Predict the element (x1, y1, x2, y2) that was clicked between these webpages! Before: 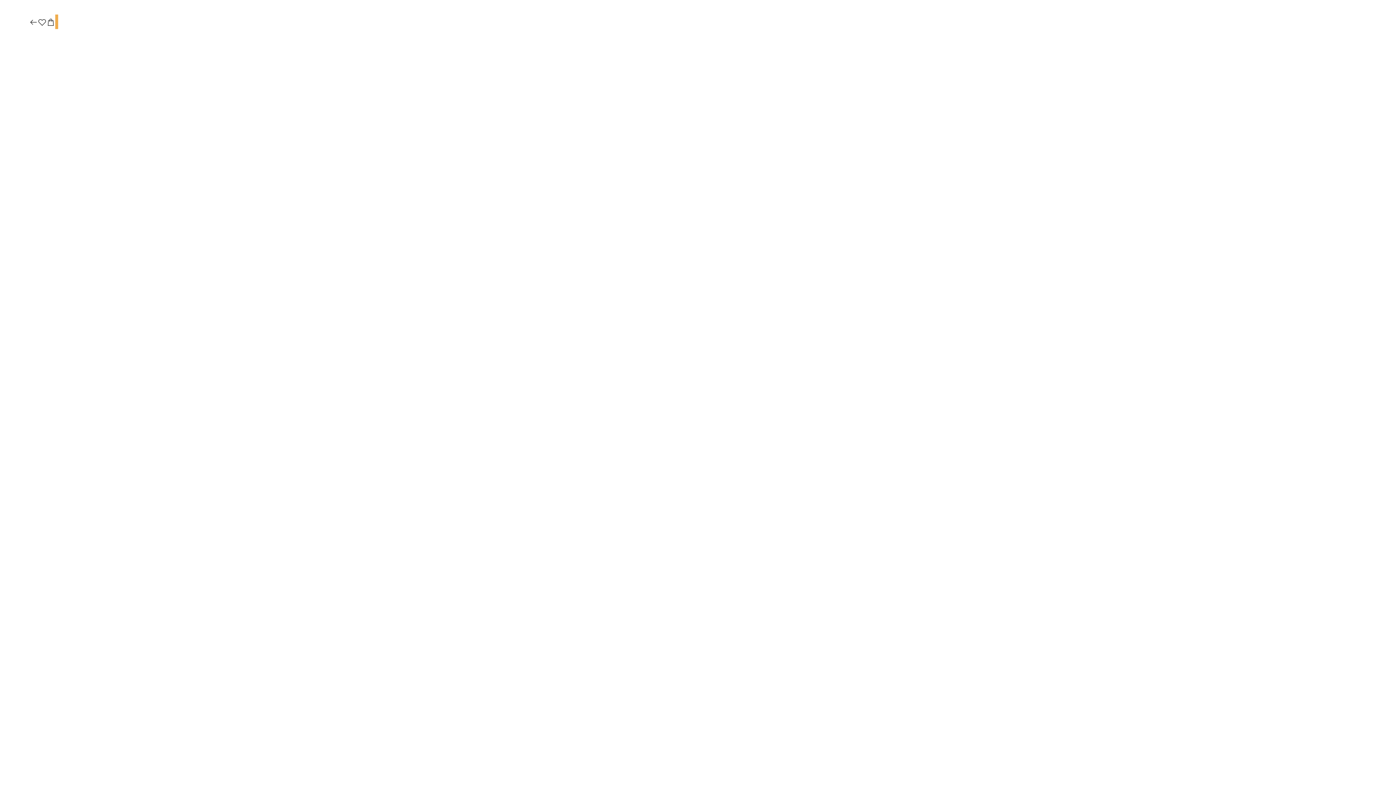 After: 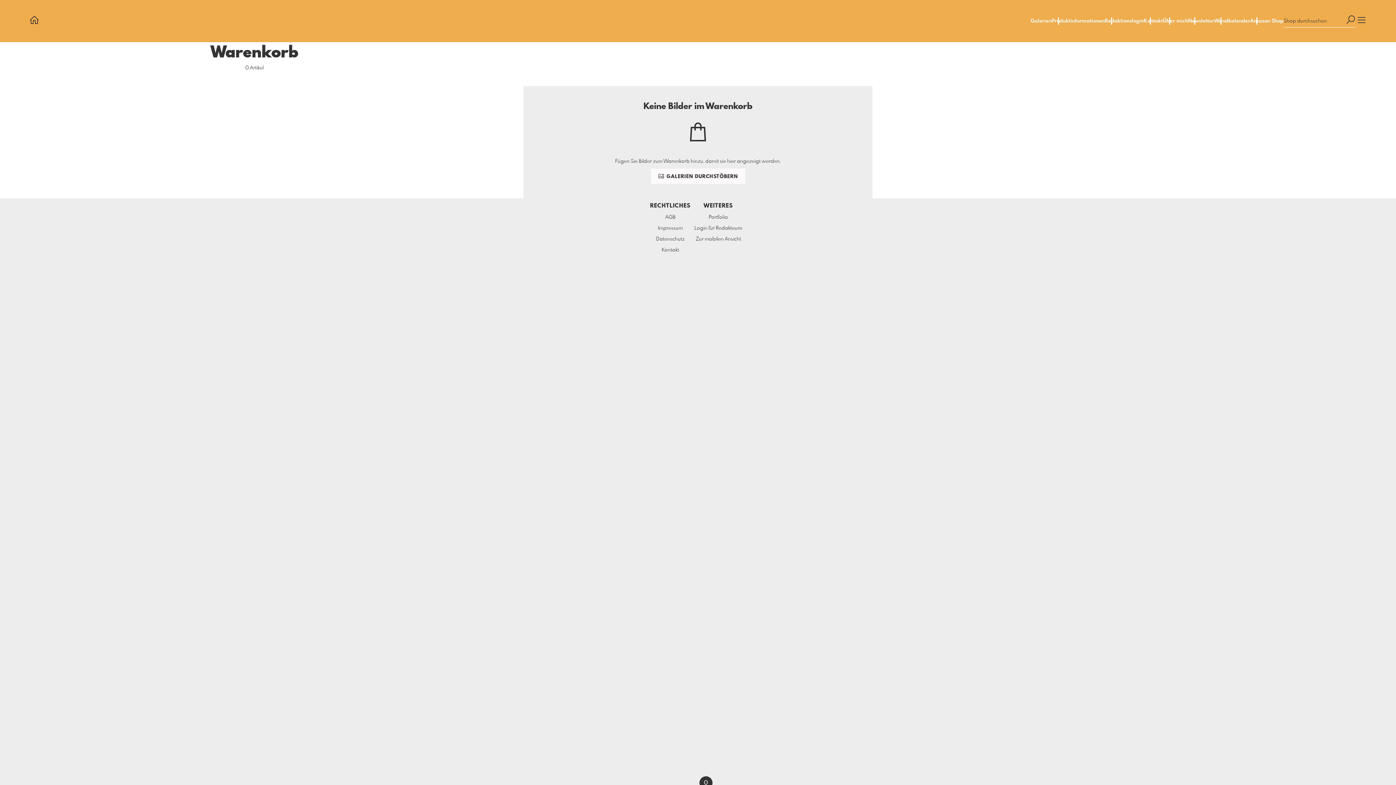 Action: bbox: (46, 17, 55, 27)